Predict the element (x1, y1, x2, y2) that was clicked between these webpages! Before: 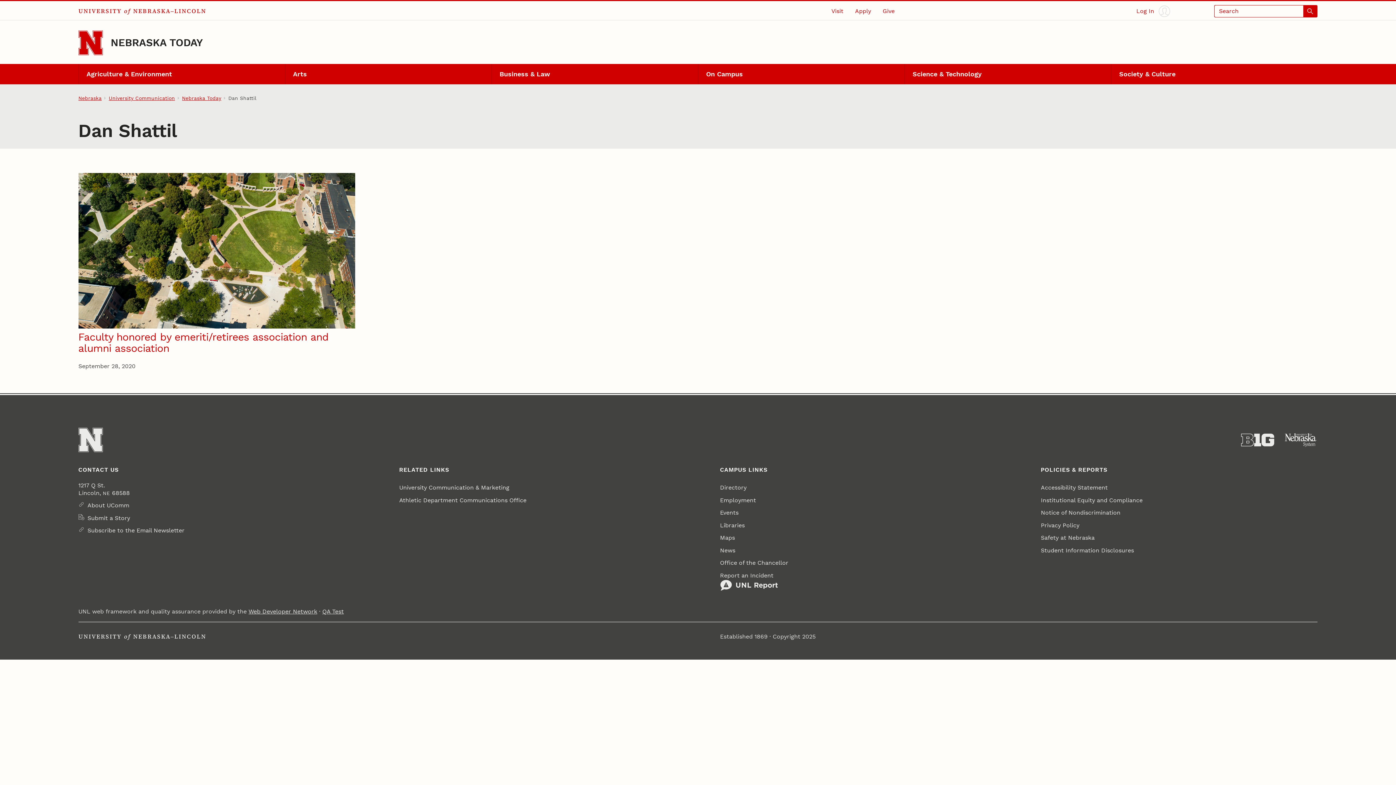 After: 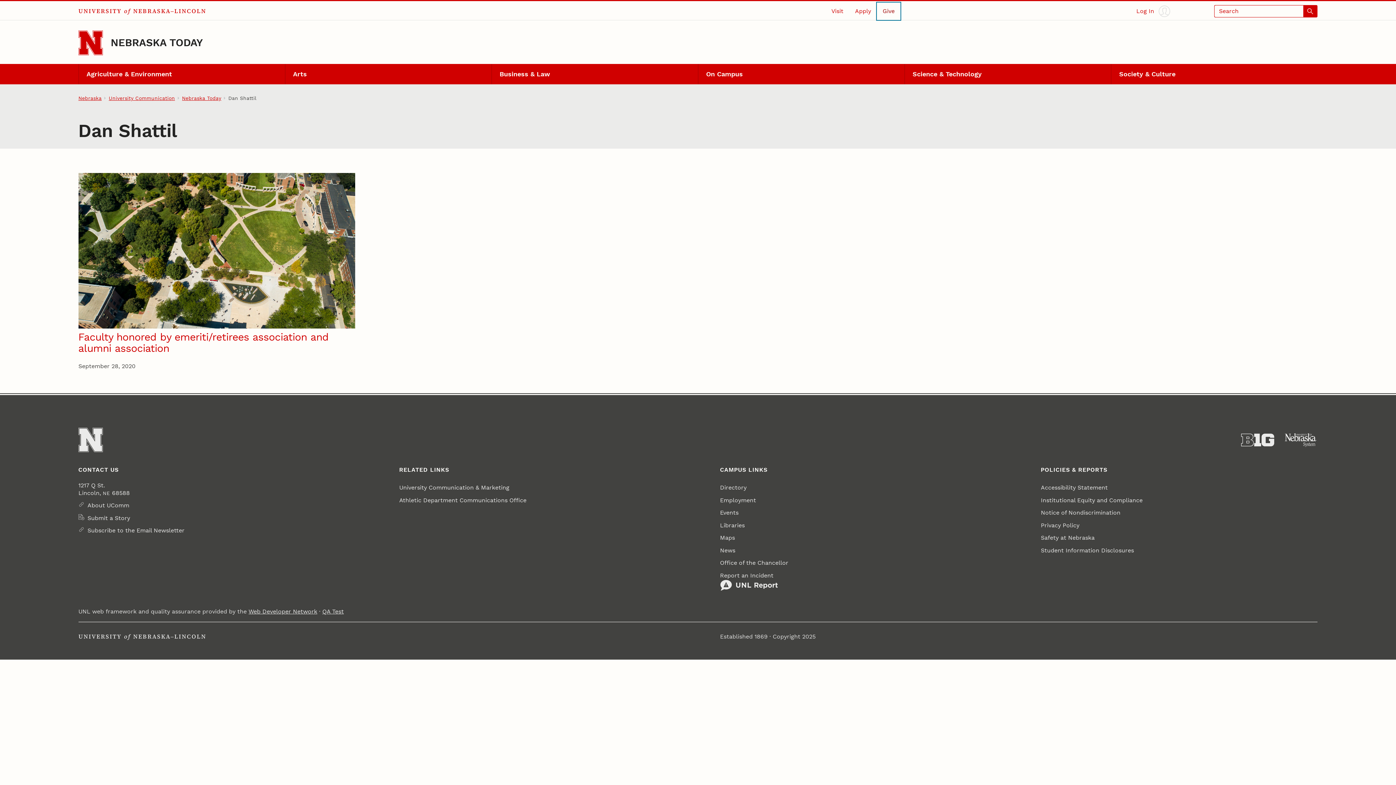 Action: bbox: (877, 2, 900, 19) label: Give